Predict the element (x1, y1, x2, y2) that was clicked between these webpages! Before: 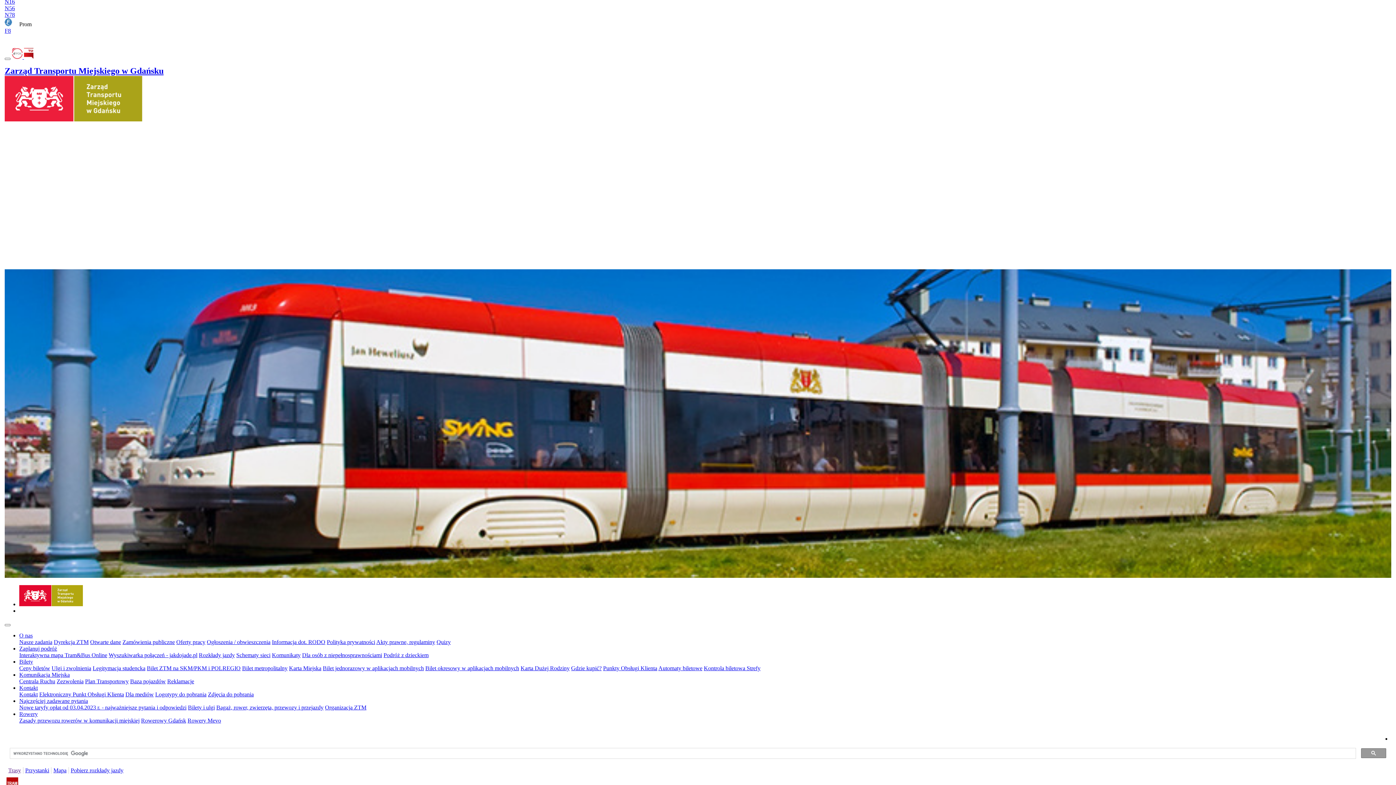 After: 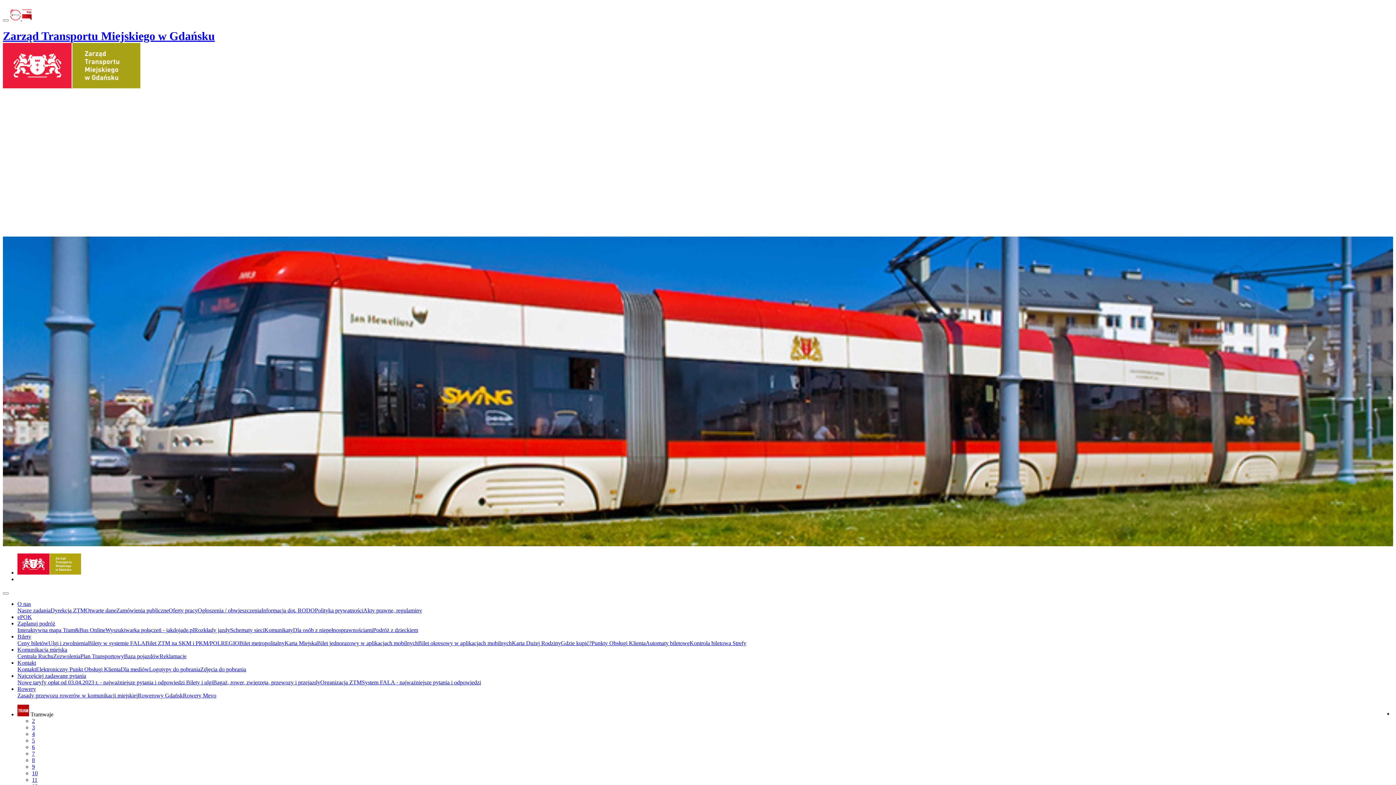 Action: label: Zarząd Transportu Miejskiego w Gdańsku bbox: (4, 66, 163, 75)